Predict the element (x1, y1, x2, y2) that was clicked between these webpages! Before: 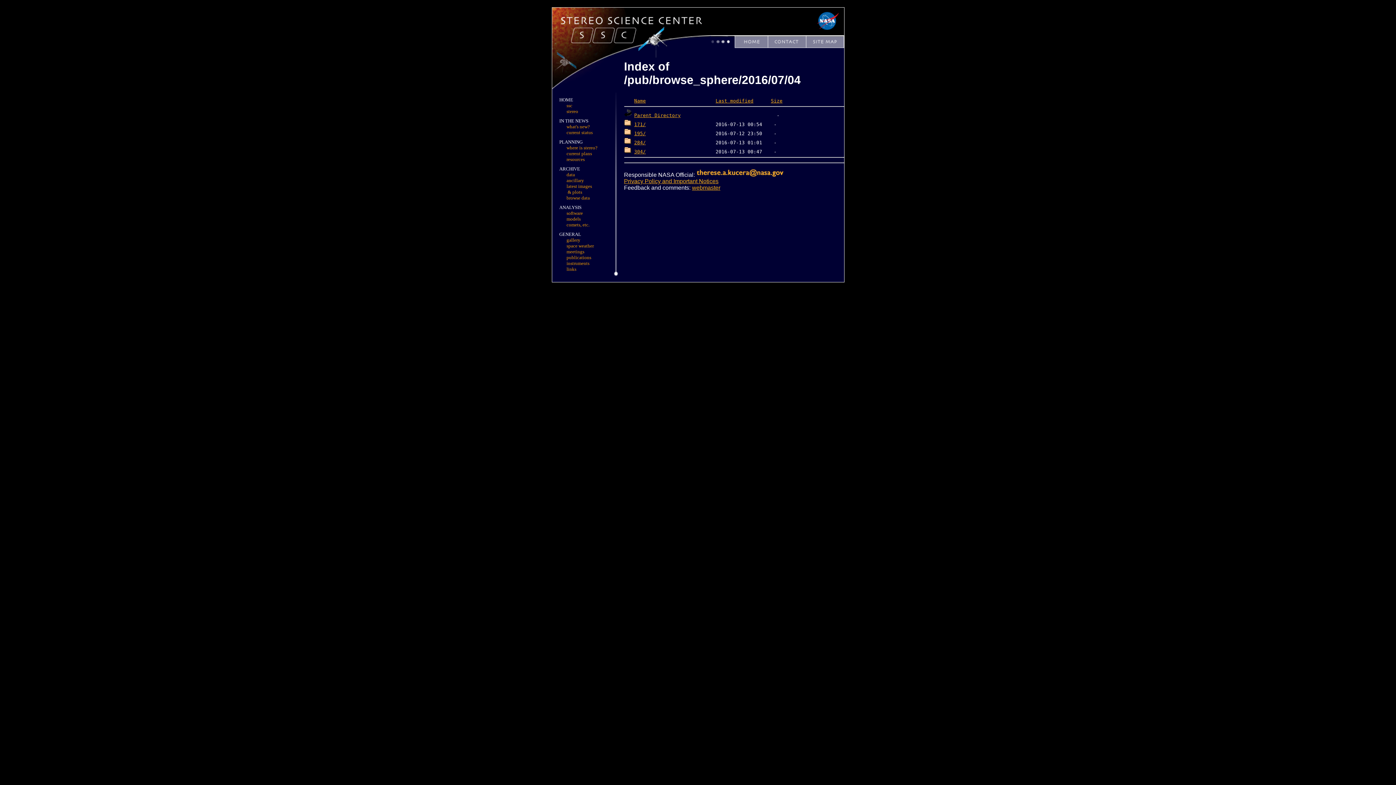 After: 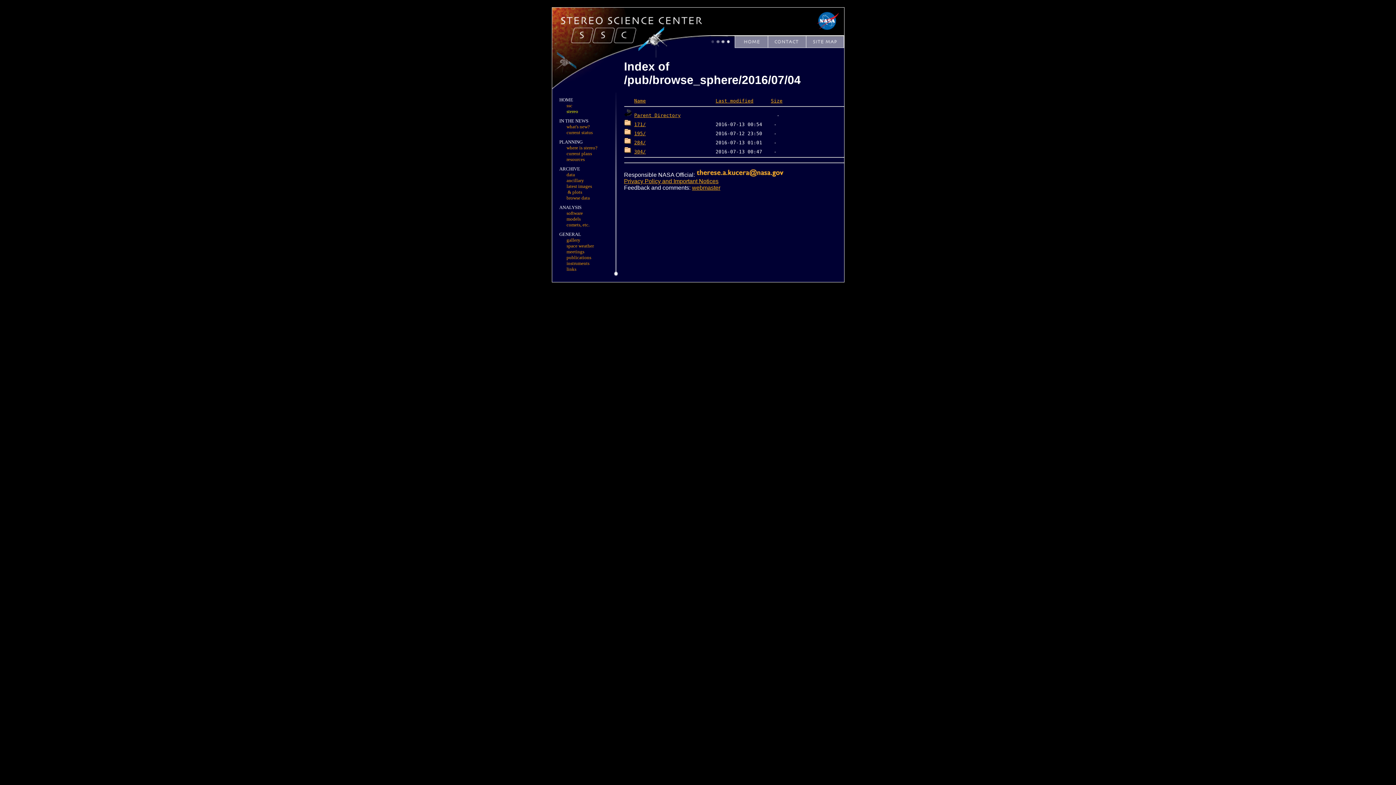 Action: bbox: (566, 109, 578, 114) label: stereo